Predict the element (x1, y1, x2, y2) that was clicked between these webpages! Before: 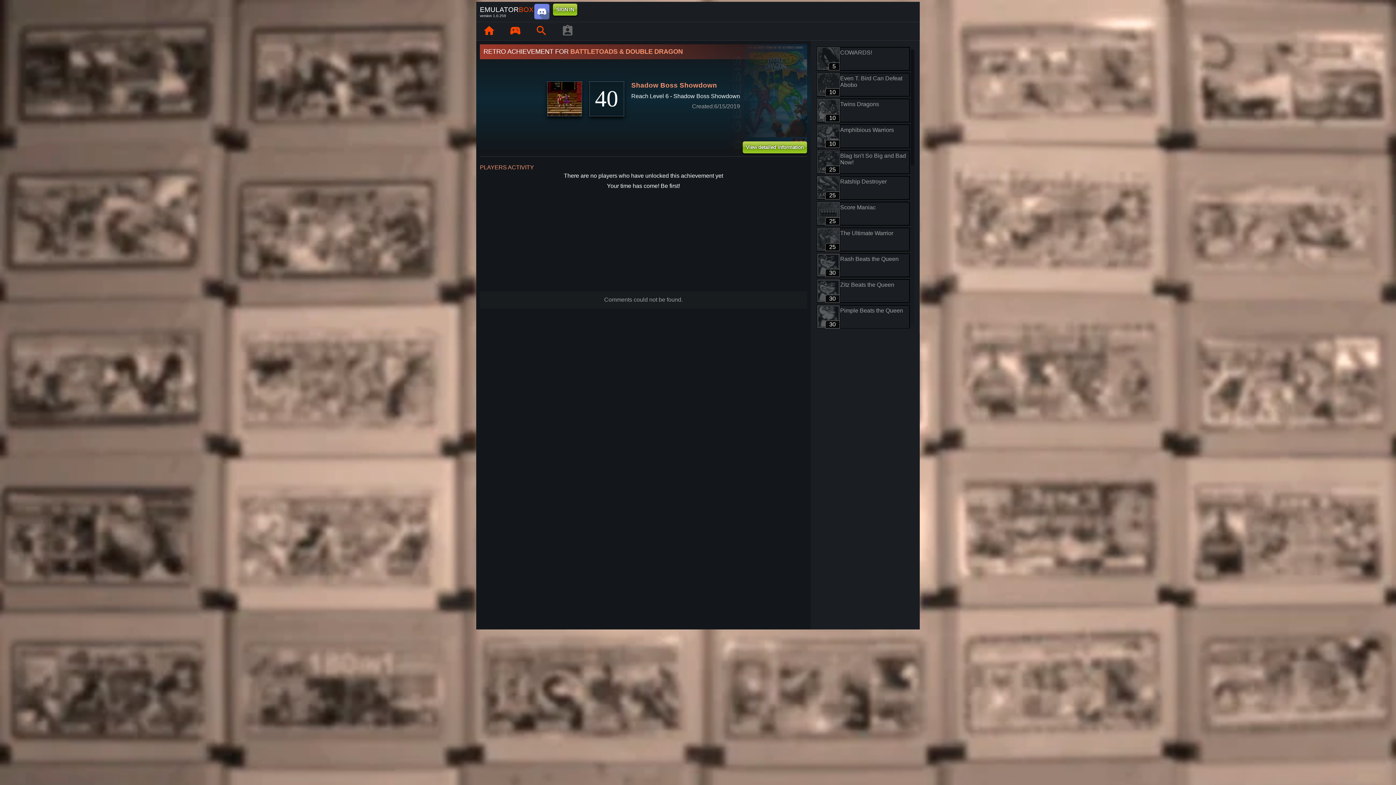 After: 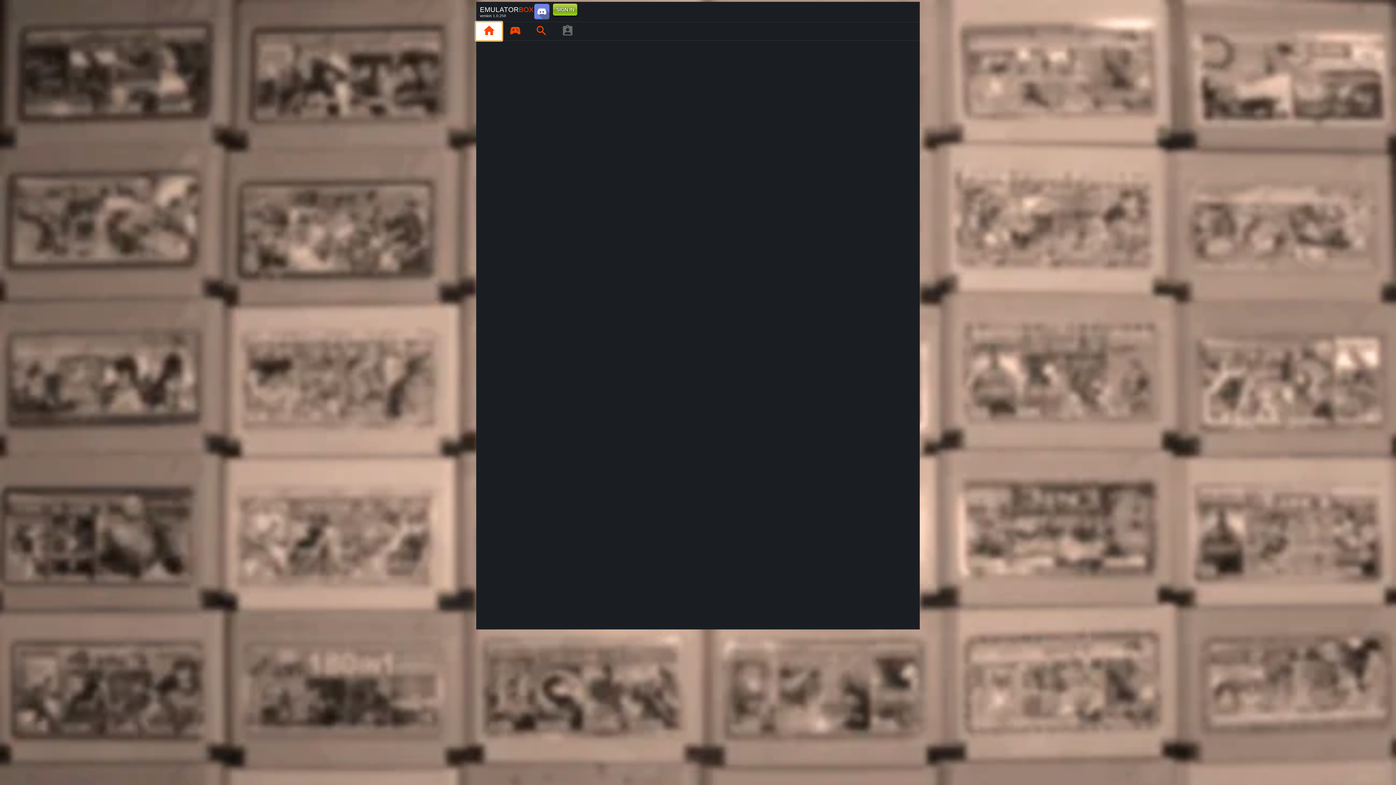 Action: label: Home: EmuBox bbox: (476, 22, 501, 40)